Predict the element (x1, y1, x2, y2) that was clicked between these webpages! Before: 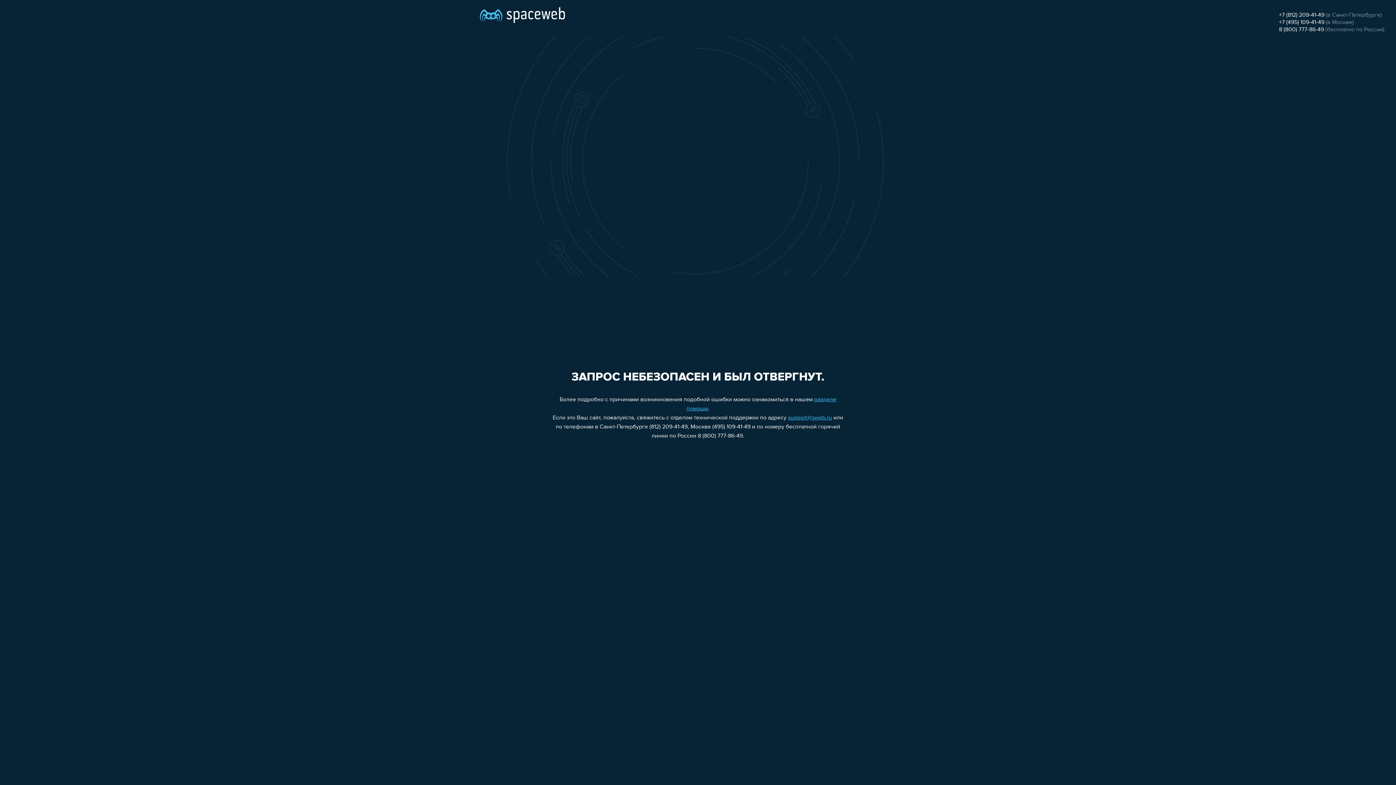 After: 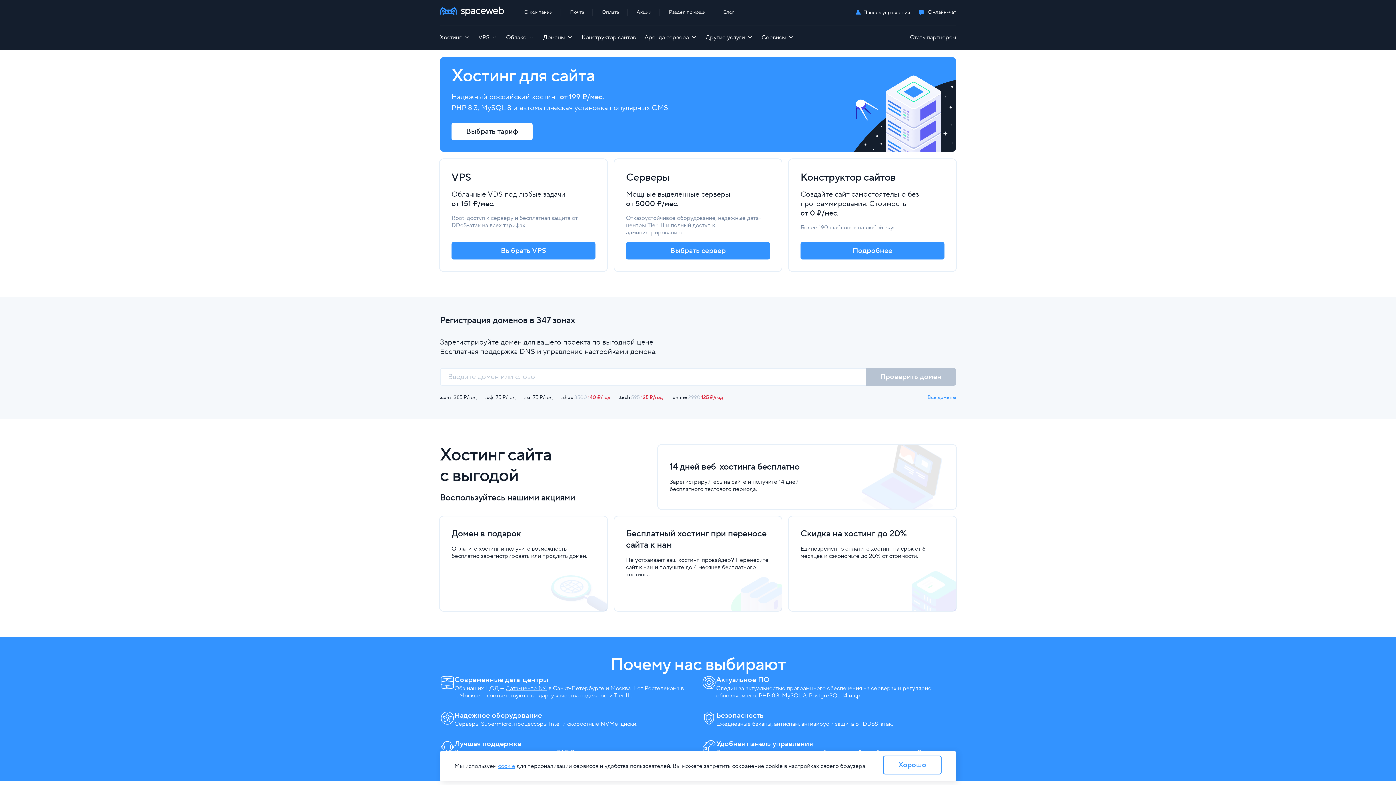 Action: bbox: (480, 0, 565, 25)